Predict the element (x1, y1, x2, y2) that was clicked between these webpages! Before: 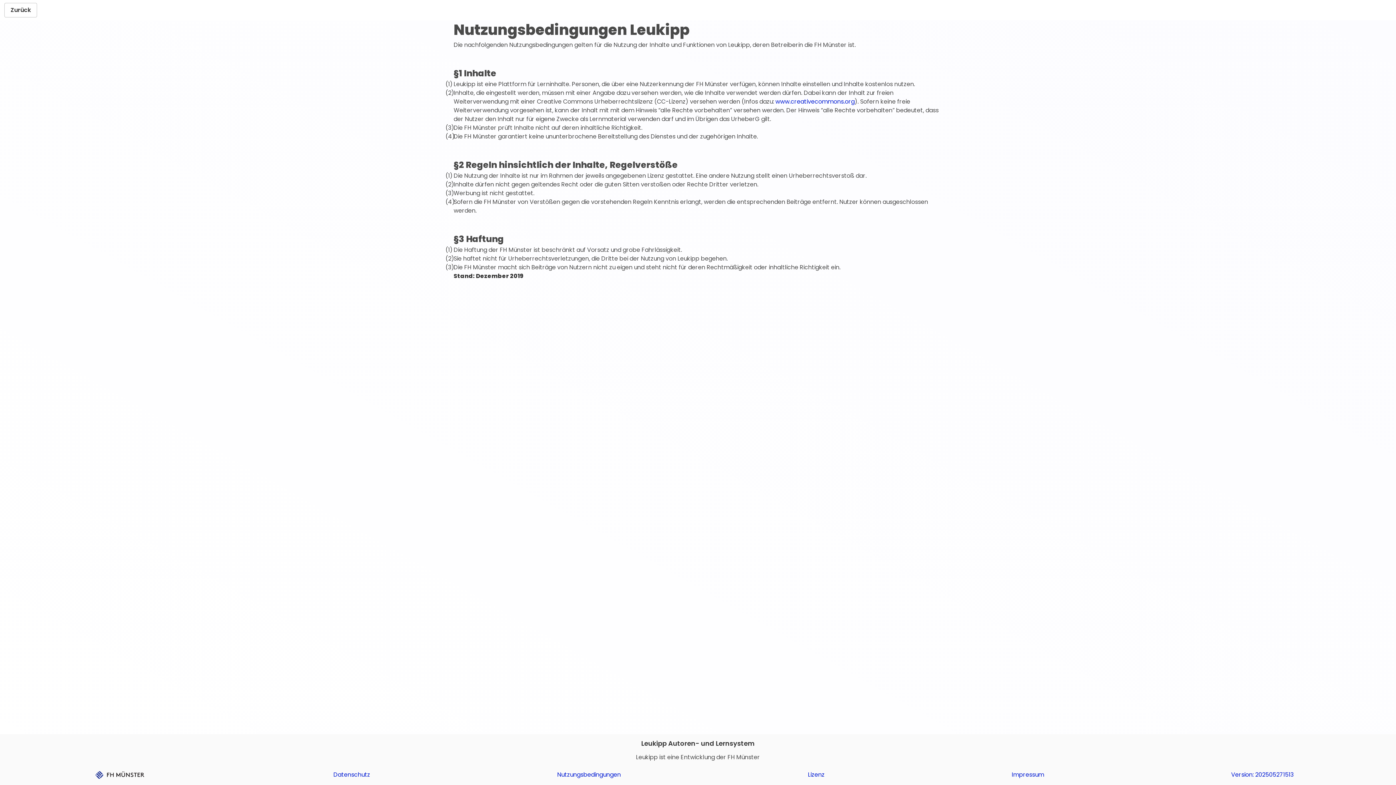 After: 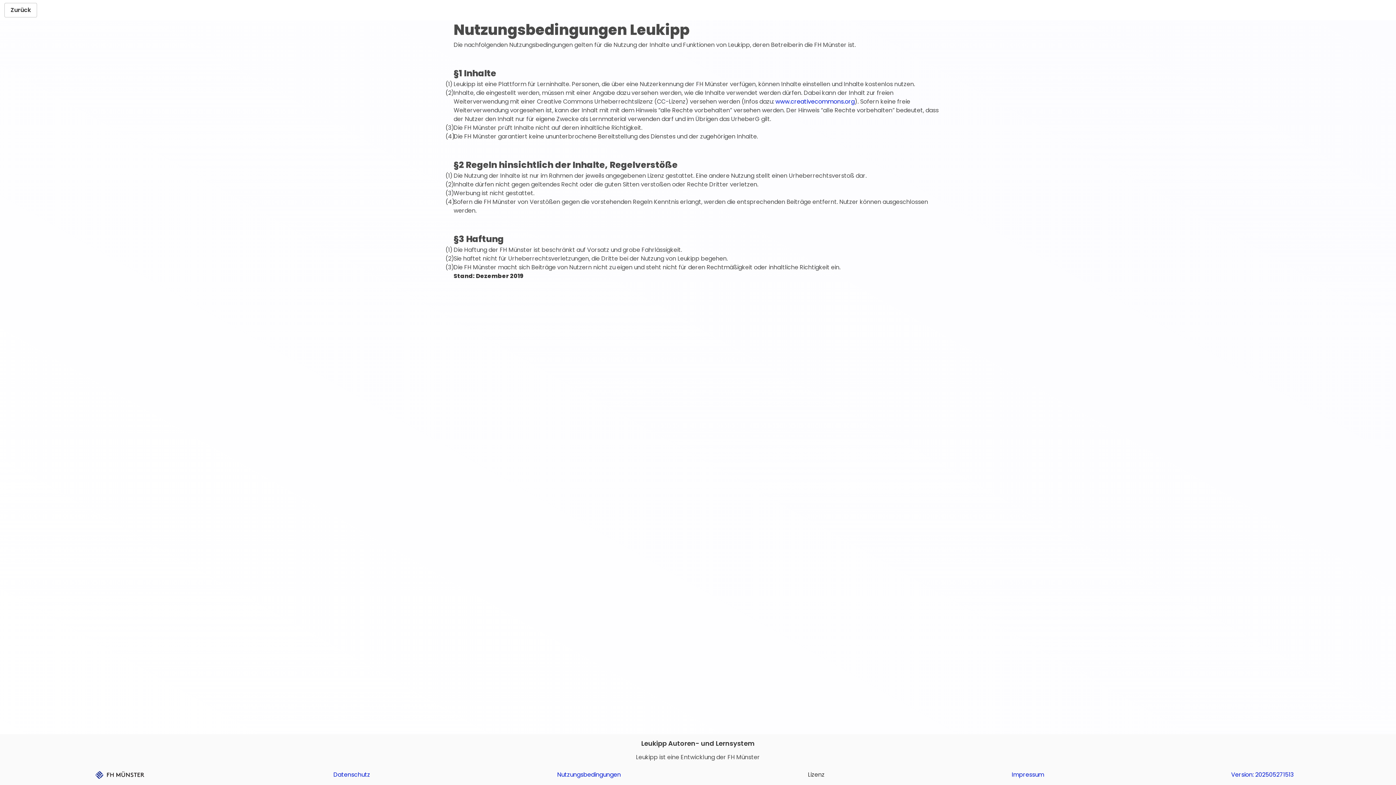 Action: bbox: (808, 770, 824, 779) label: Lizenz